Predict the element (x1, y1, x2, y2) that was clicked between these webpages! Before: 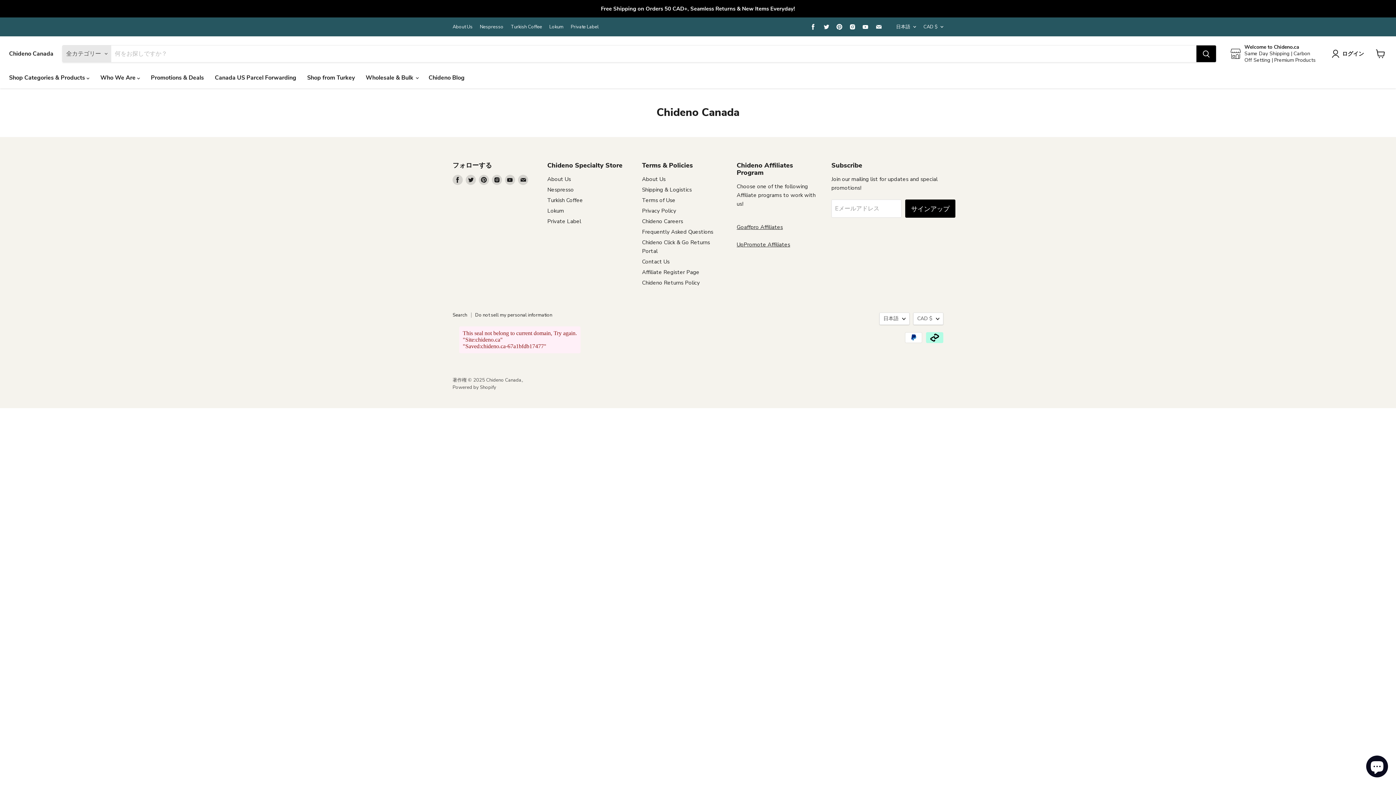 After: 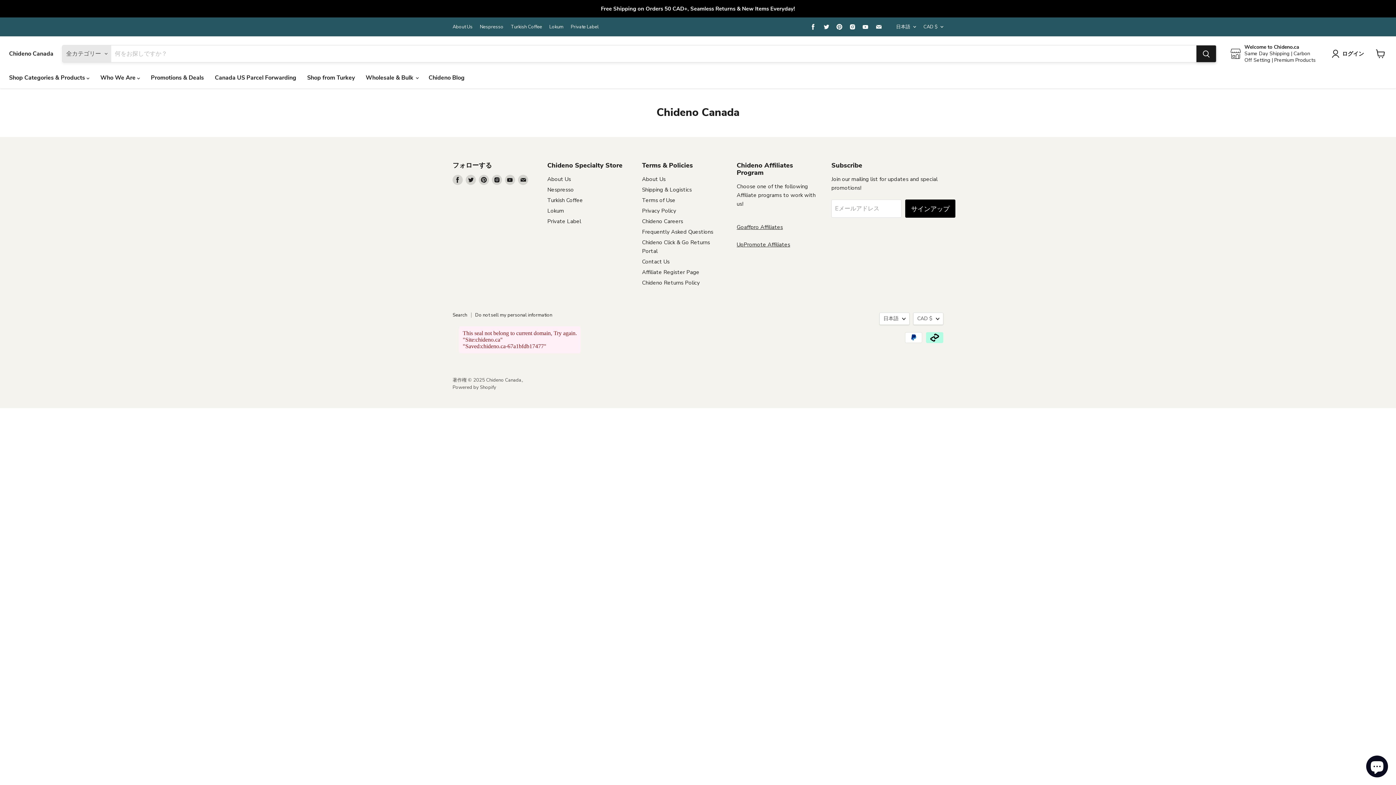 Action: label: 検索する bbox: (1196, 45, 1216, 62)